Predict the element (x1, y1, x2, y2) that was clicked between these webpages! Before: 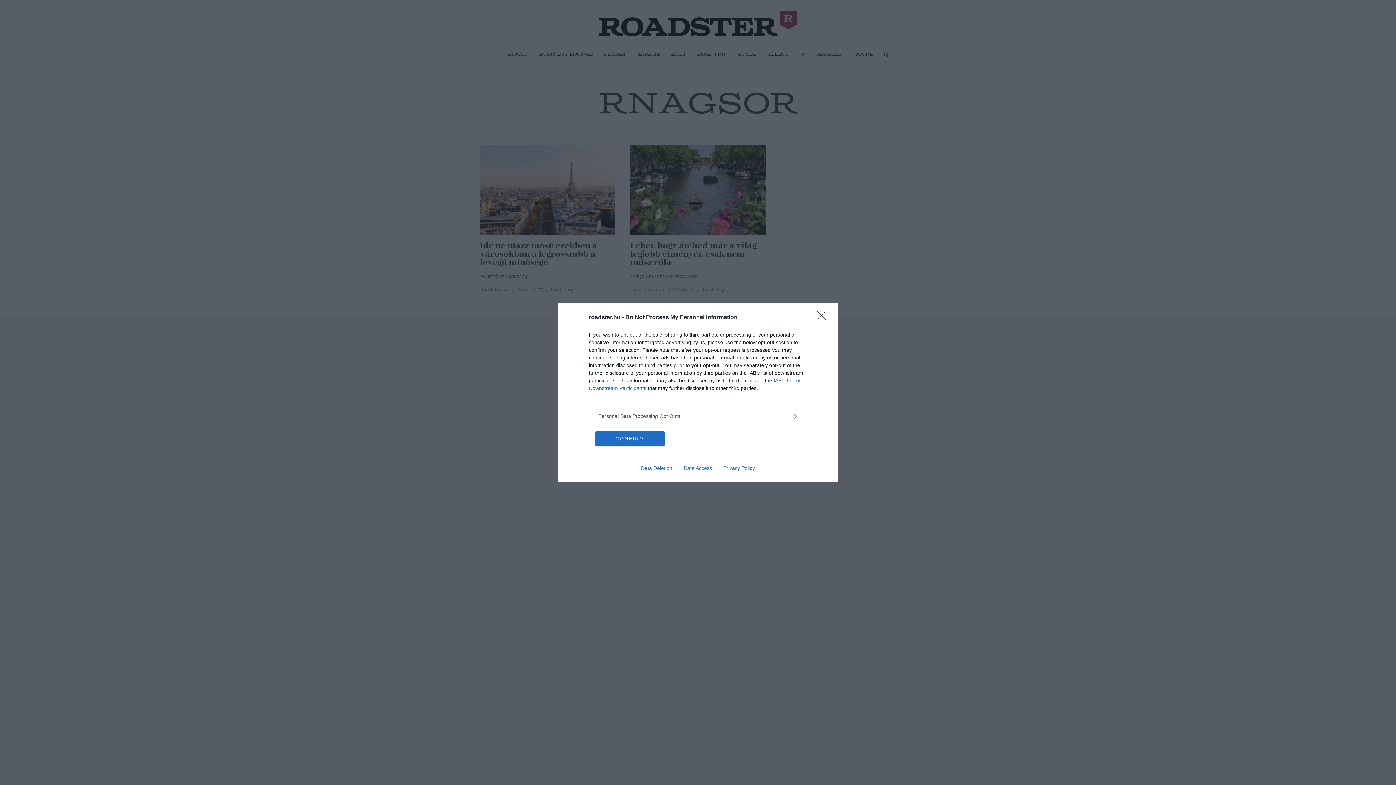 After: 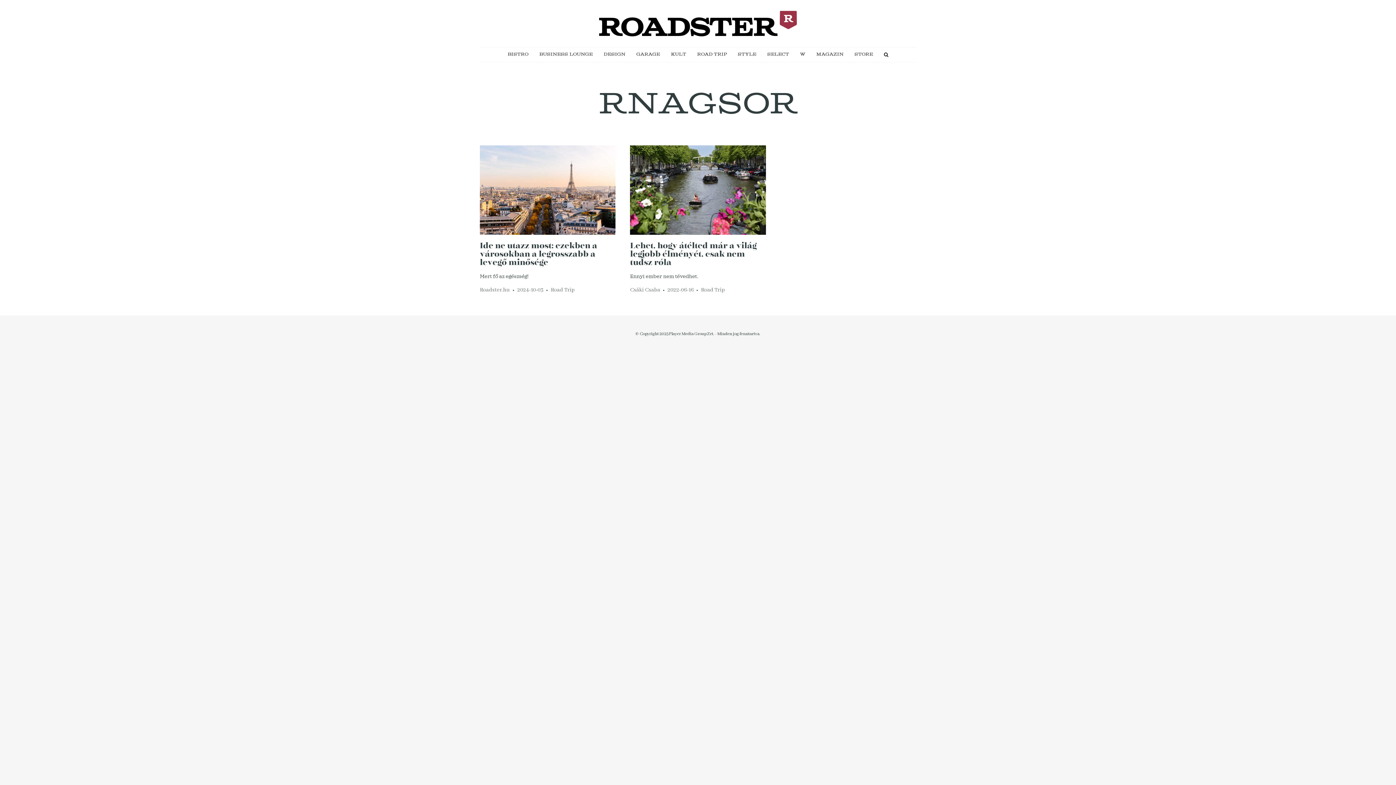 Action: label: Close bbox: (817, 310, 830, 324)